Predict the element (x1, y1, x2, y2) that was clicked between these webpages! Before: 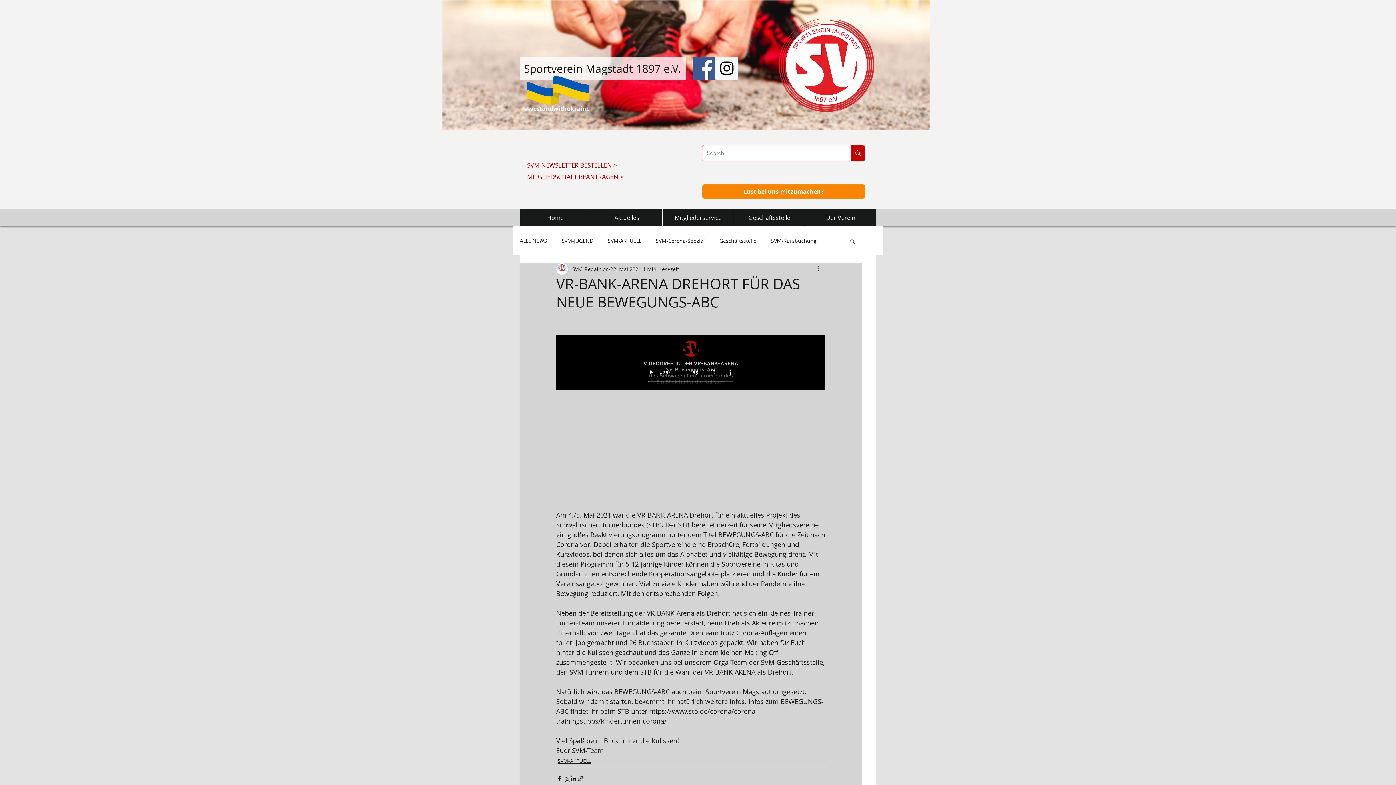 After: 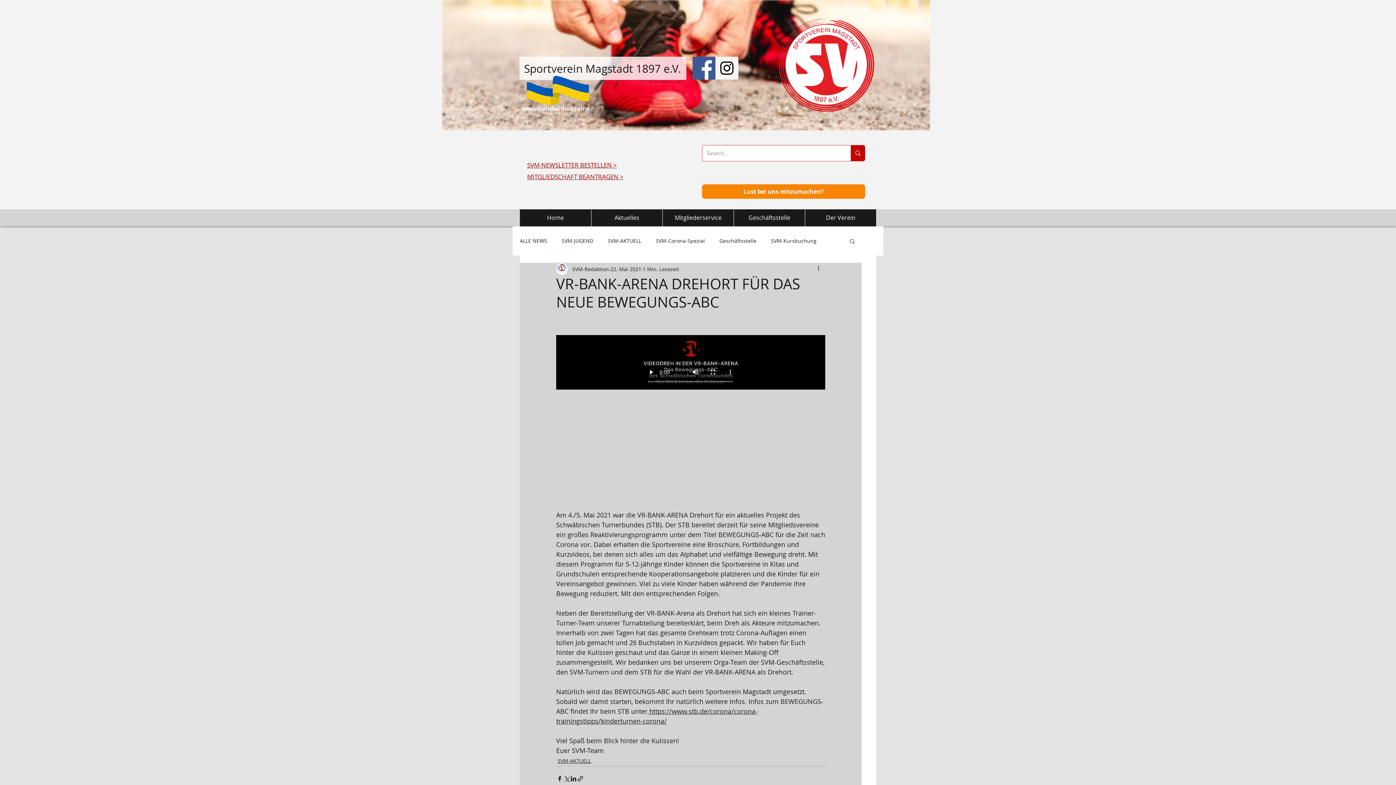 Action: bbox: (849, 238, 856, 244) label: Suche